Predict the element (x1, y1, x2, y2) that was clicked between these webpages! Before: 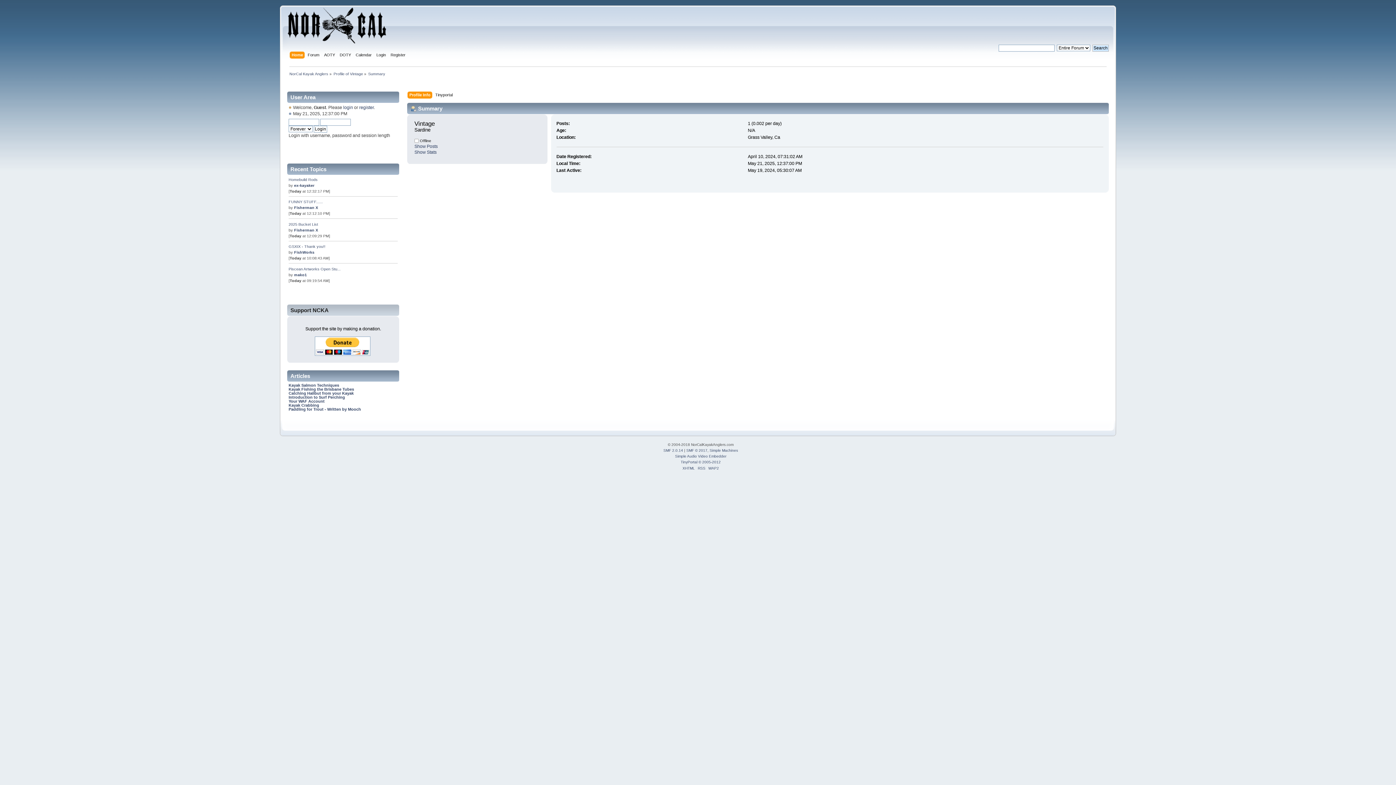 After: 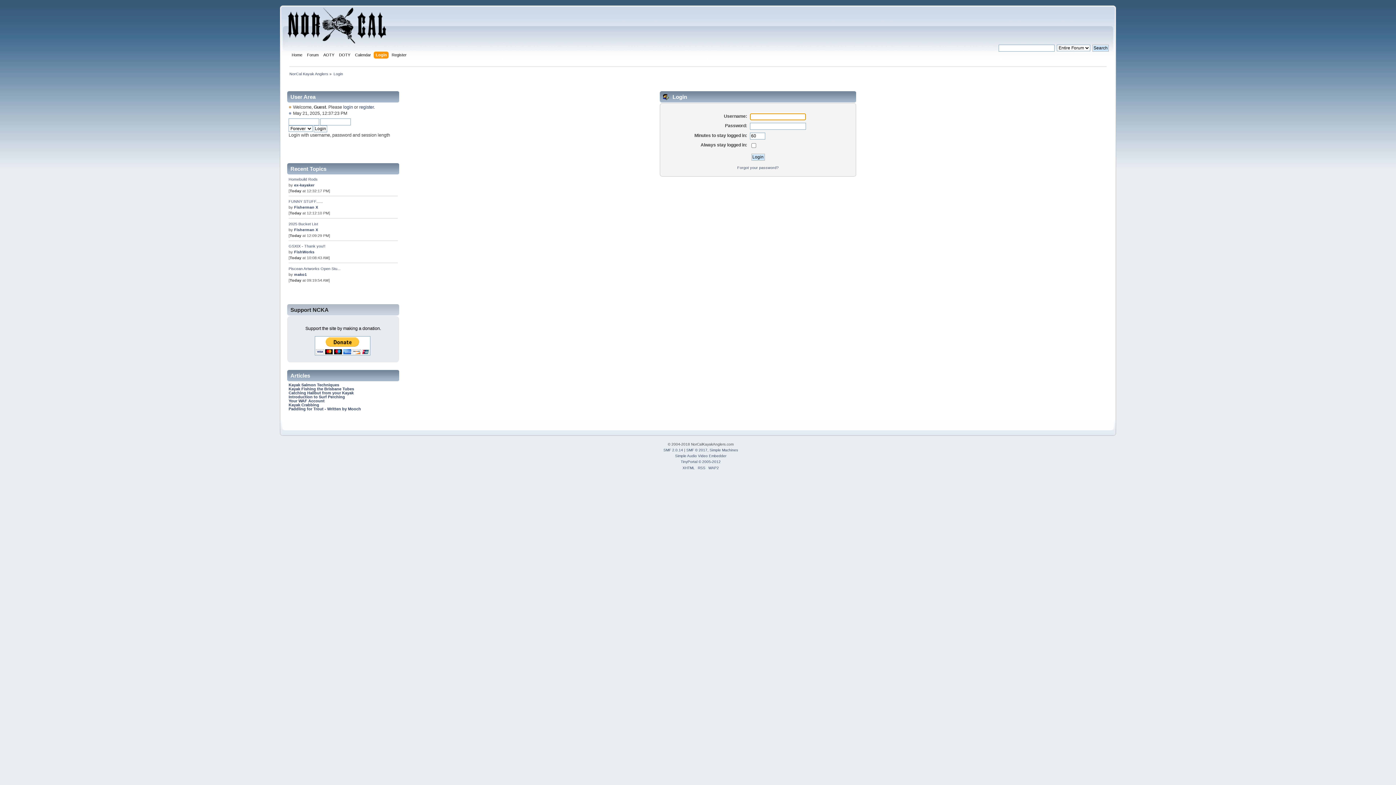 Action: label: User Area bbox: (290, 94, 315, 100)